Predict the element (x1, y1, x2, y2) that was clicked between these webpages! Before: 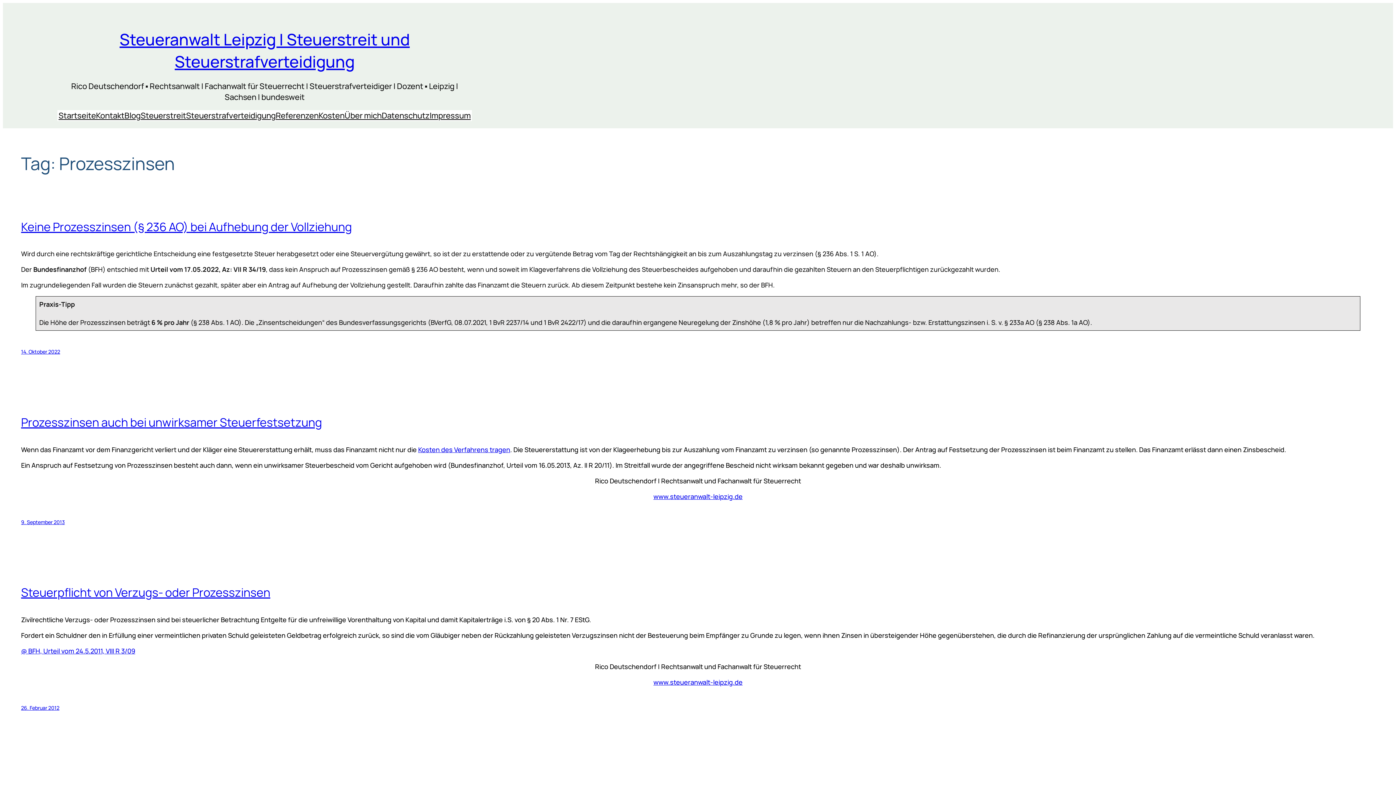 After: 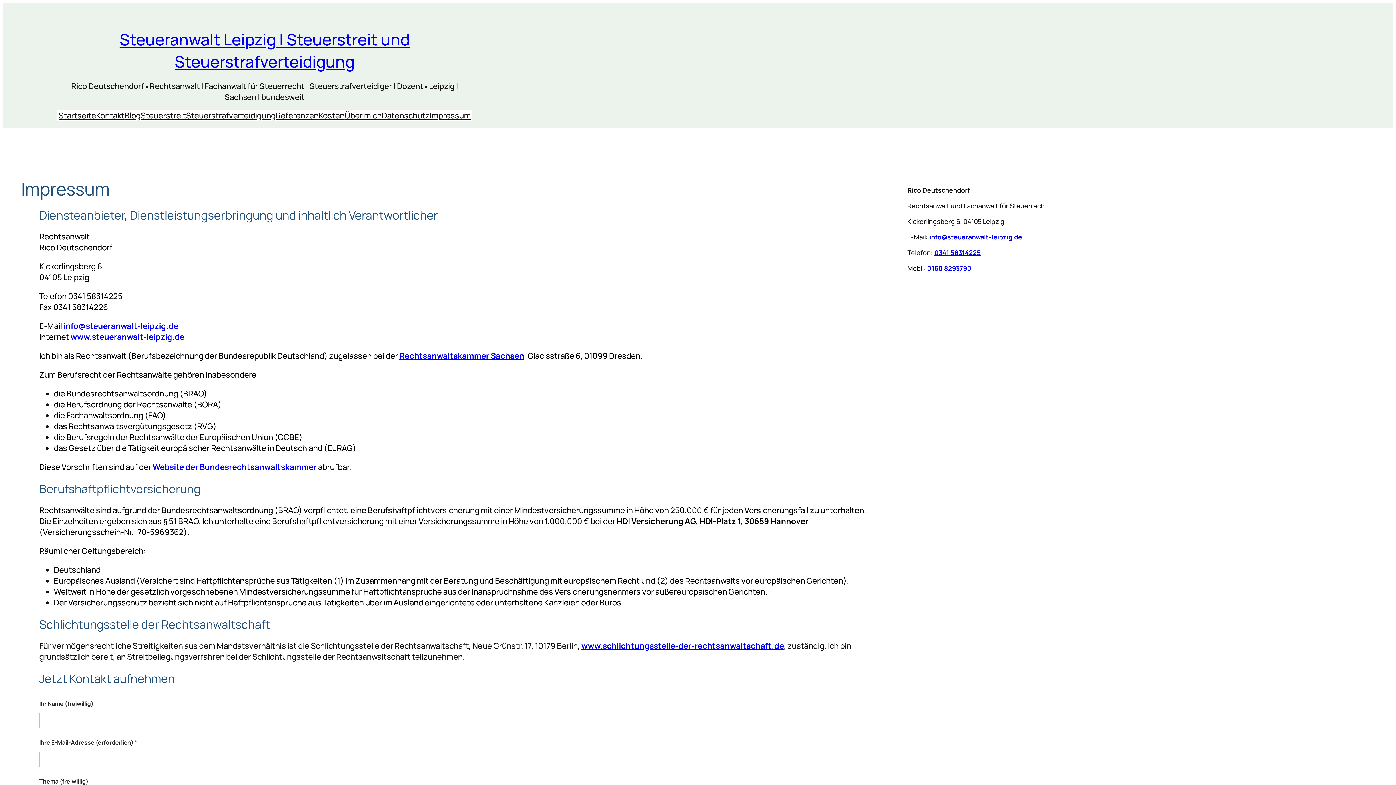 Action: label: Impressum bbox: (429, 110, 470, 121)